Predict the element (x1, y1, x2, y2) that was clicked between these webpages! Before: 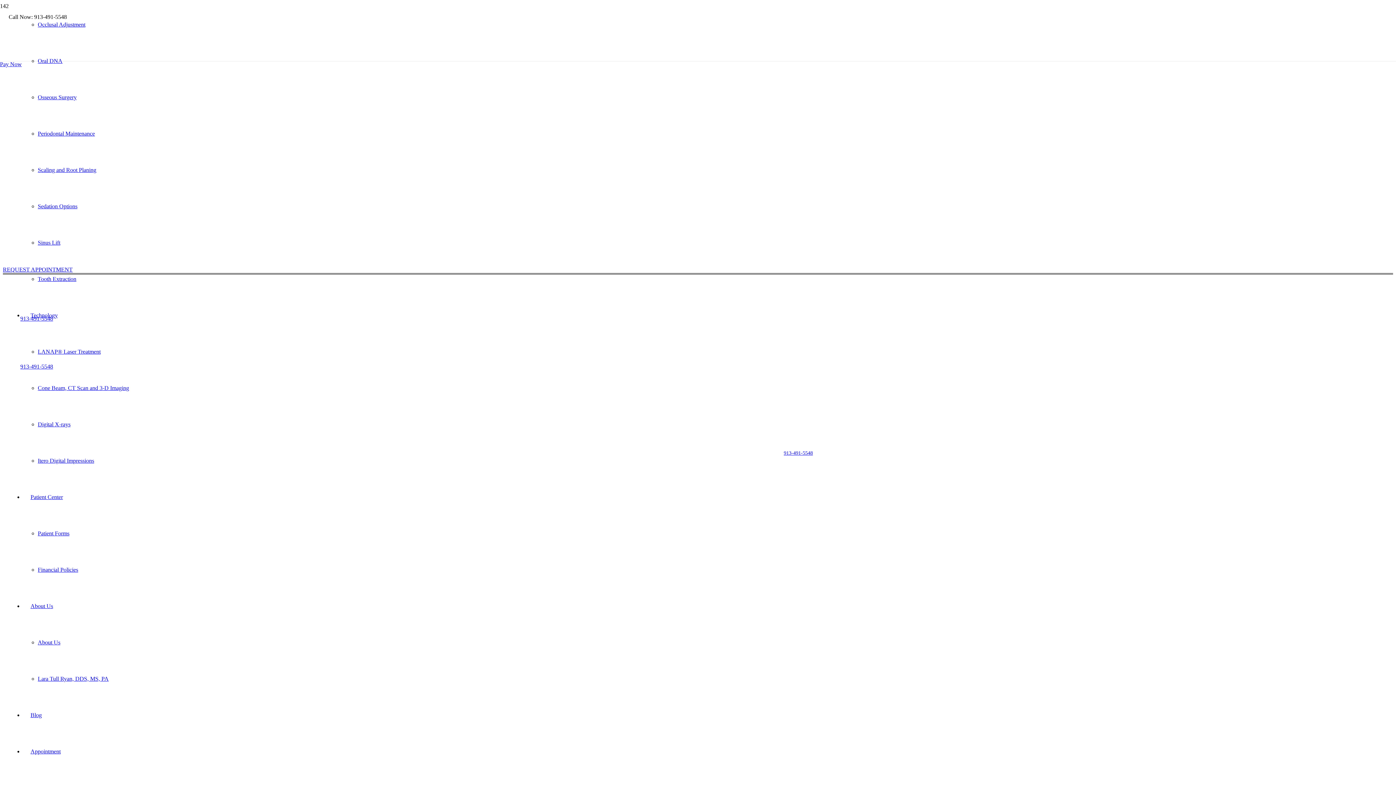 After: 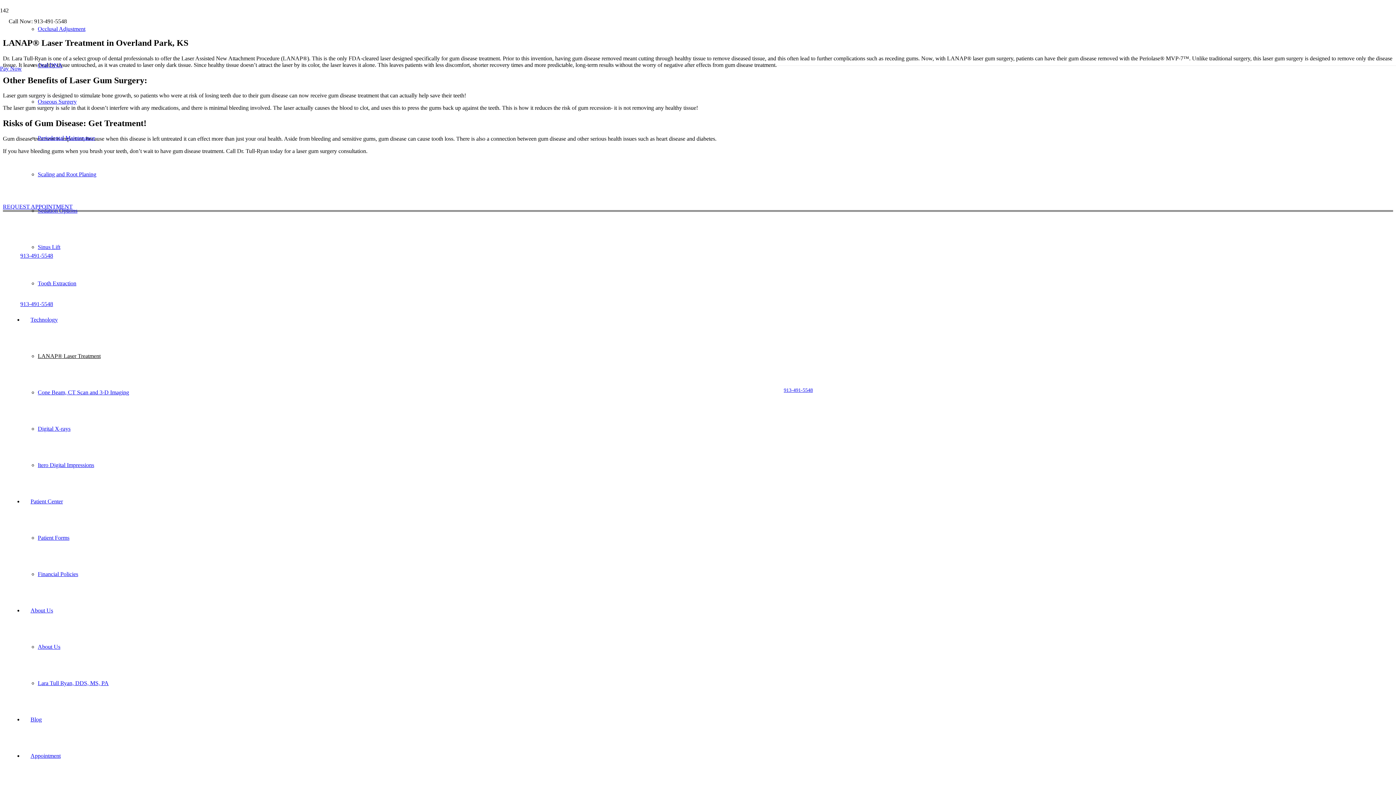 Action: label: LANAP® Laser Treatment bbox: (37, 348, 100, 354)